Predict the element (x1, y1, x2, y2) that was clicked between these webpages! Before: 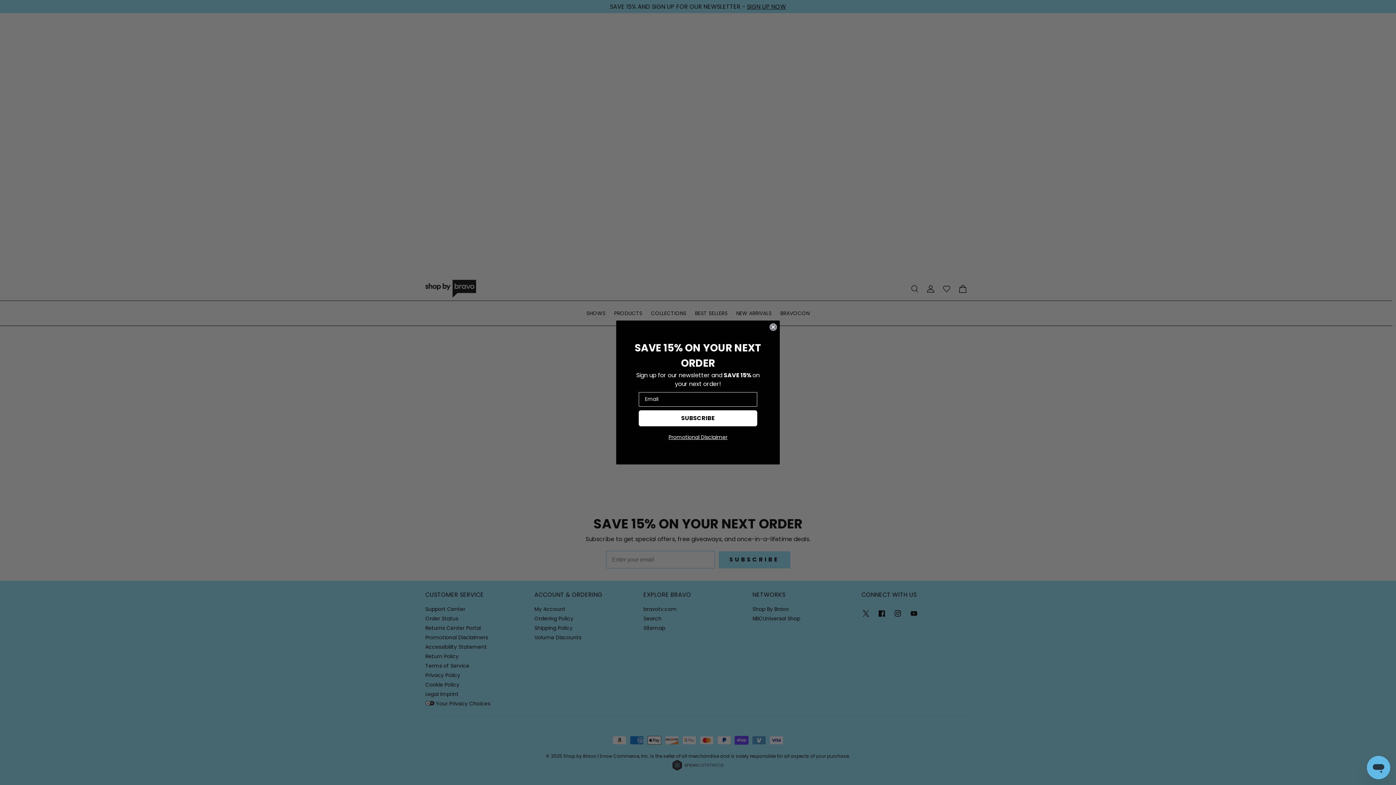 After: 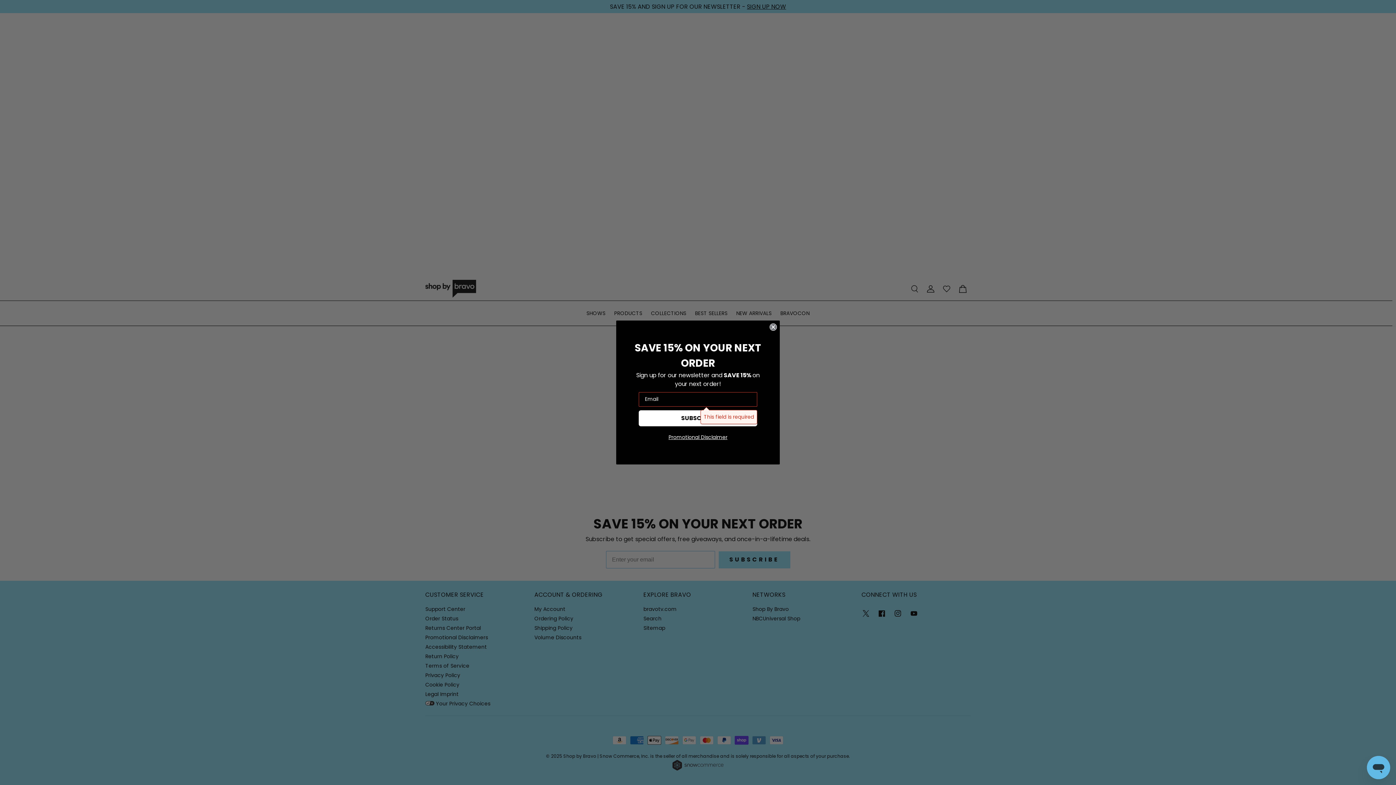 Action: label: SUBSCRIBE bbox: (638, 410, 757, 426)